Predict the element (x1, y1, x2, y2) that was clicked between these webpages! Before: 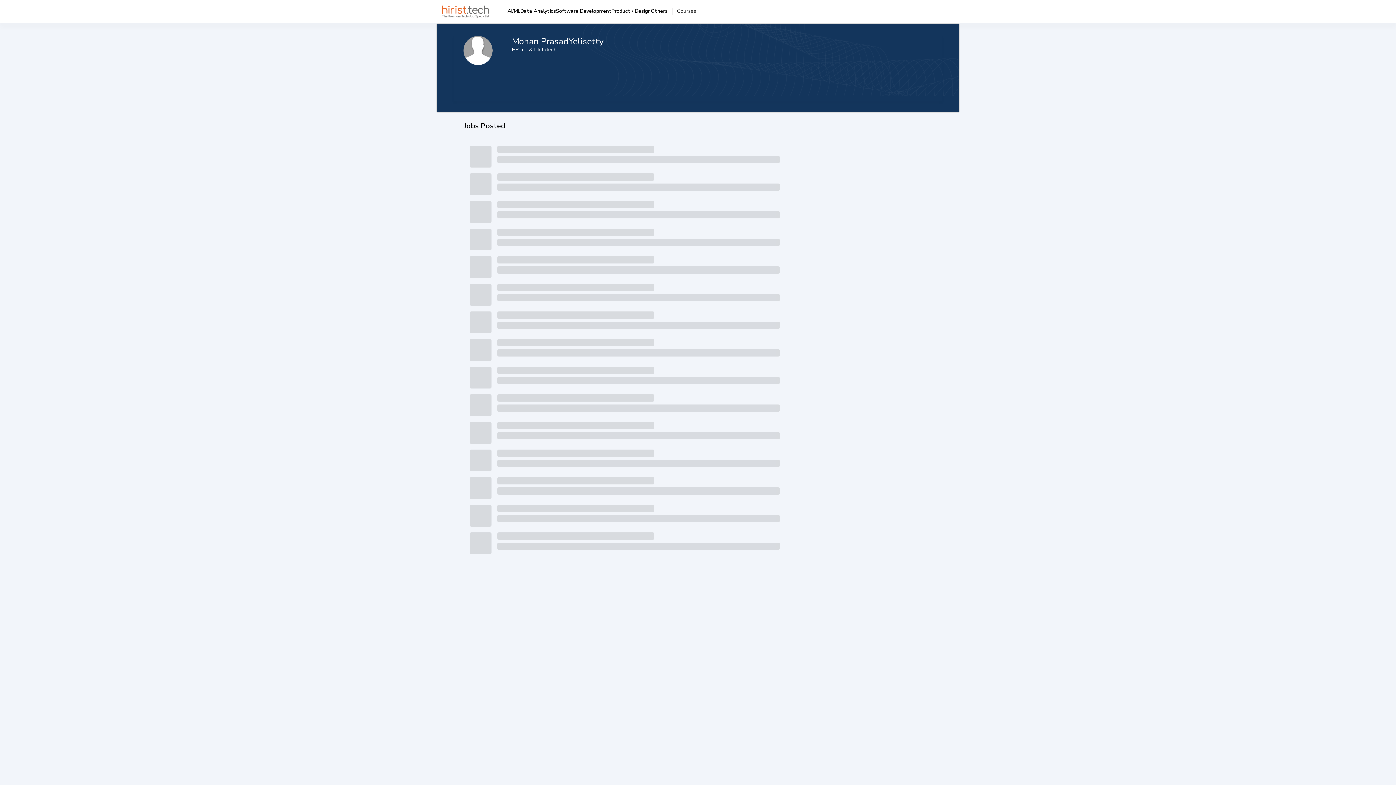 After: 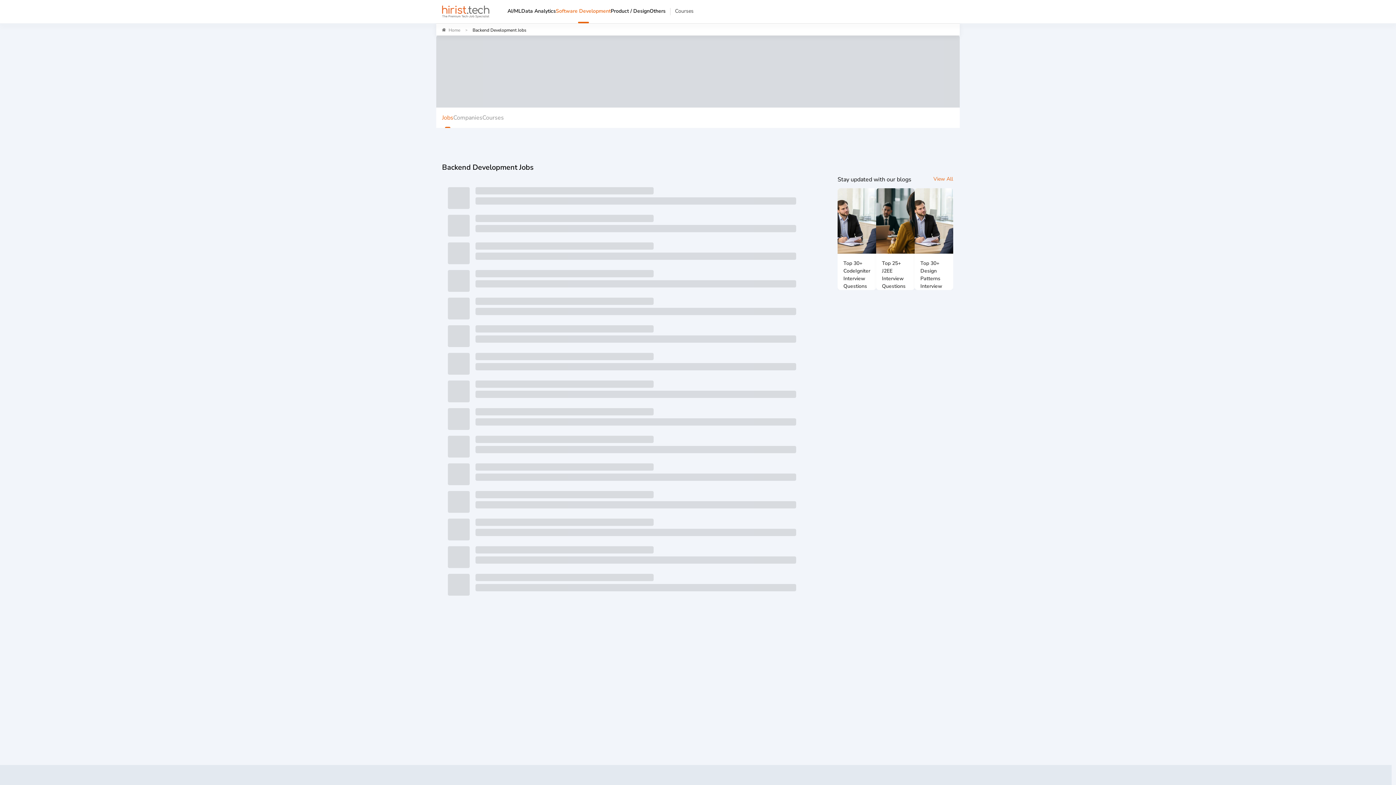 Action: label: Software Development bbox: (556, 6, 611, 23)